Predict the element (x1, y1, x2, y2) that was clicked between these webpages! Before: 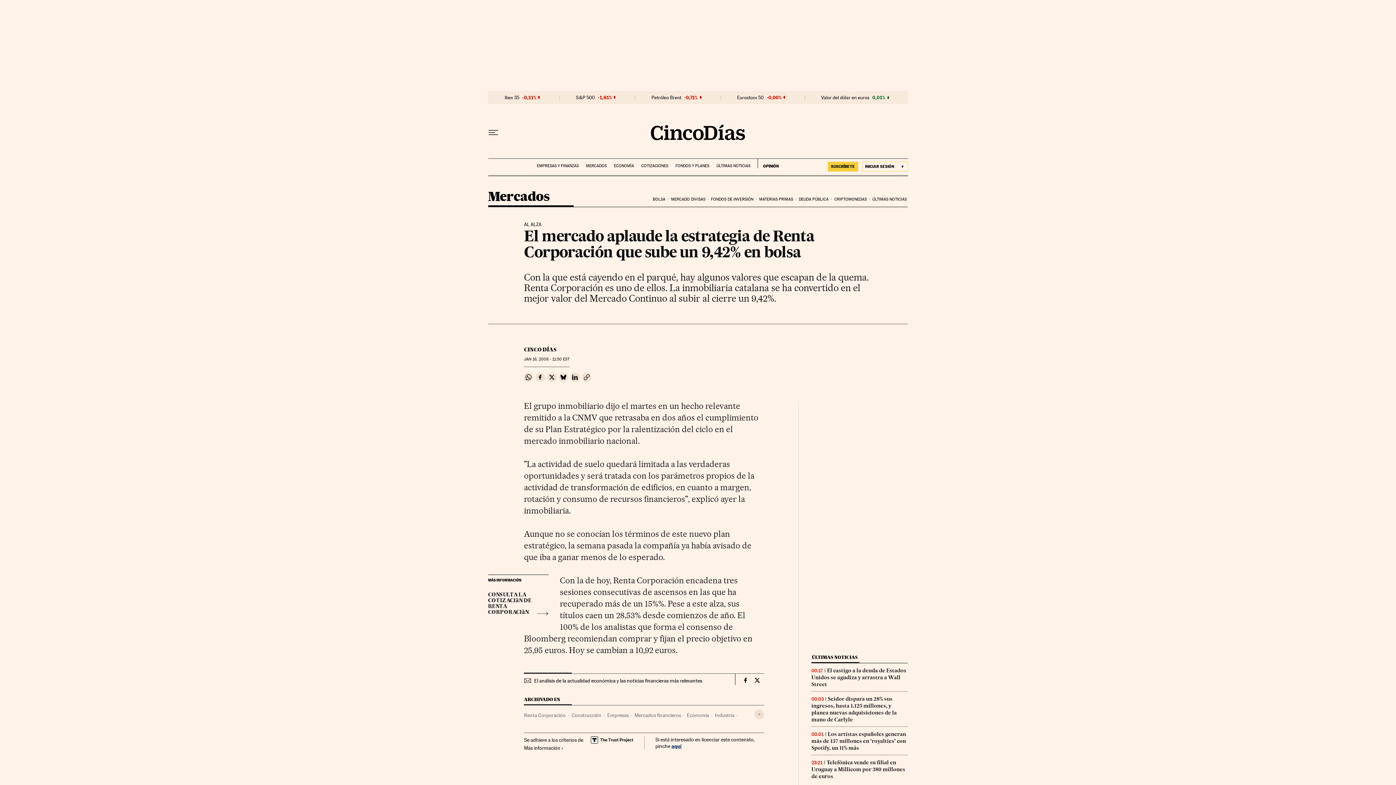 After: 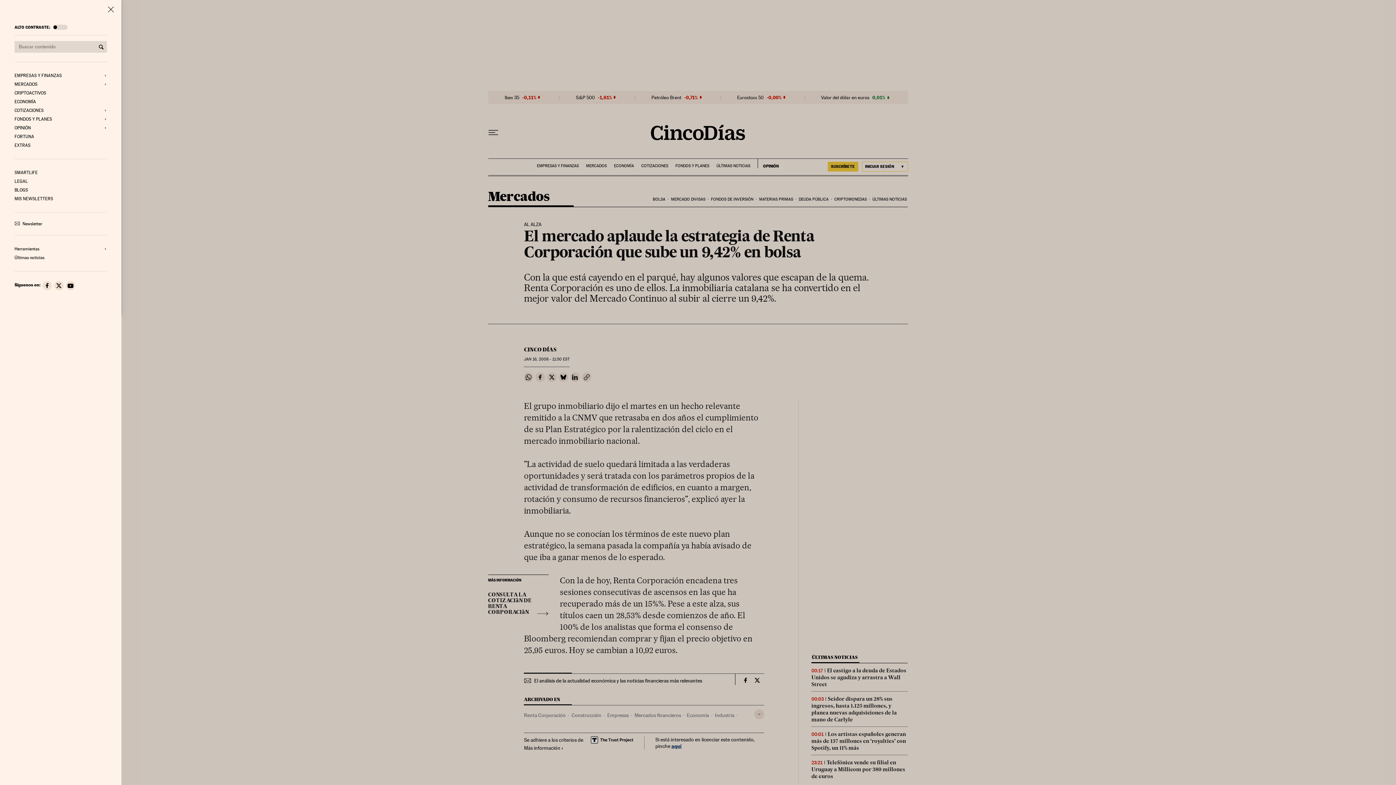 Action: label: Desplegar menú bbox: (488, 130, 498, 135)